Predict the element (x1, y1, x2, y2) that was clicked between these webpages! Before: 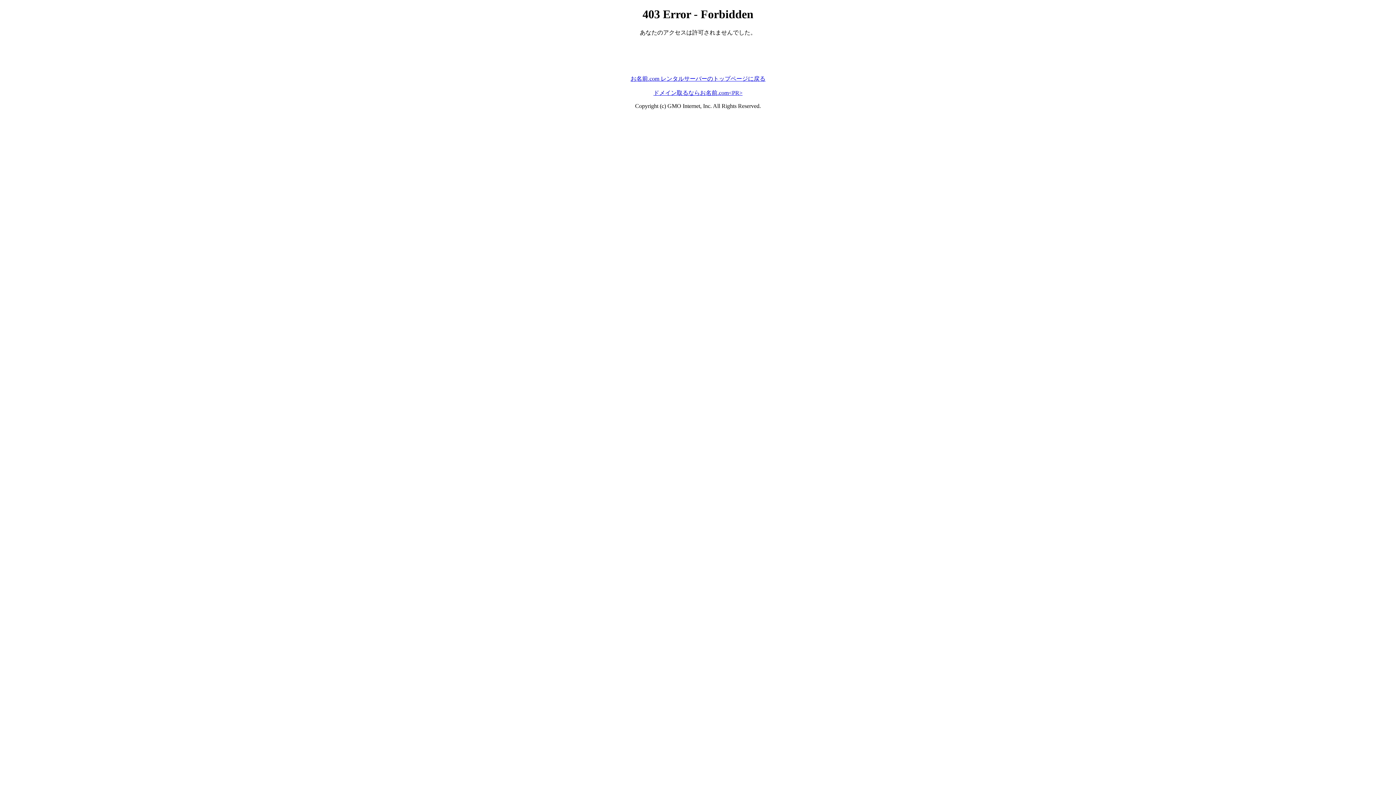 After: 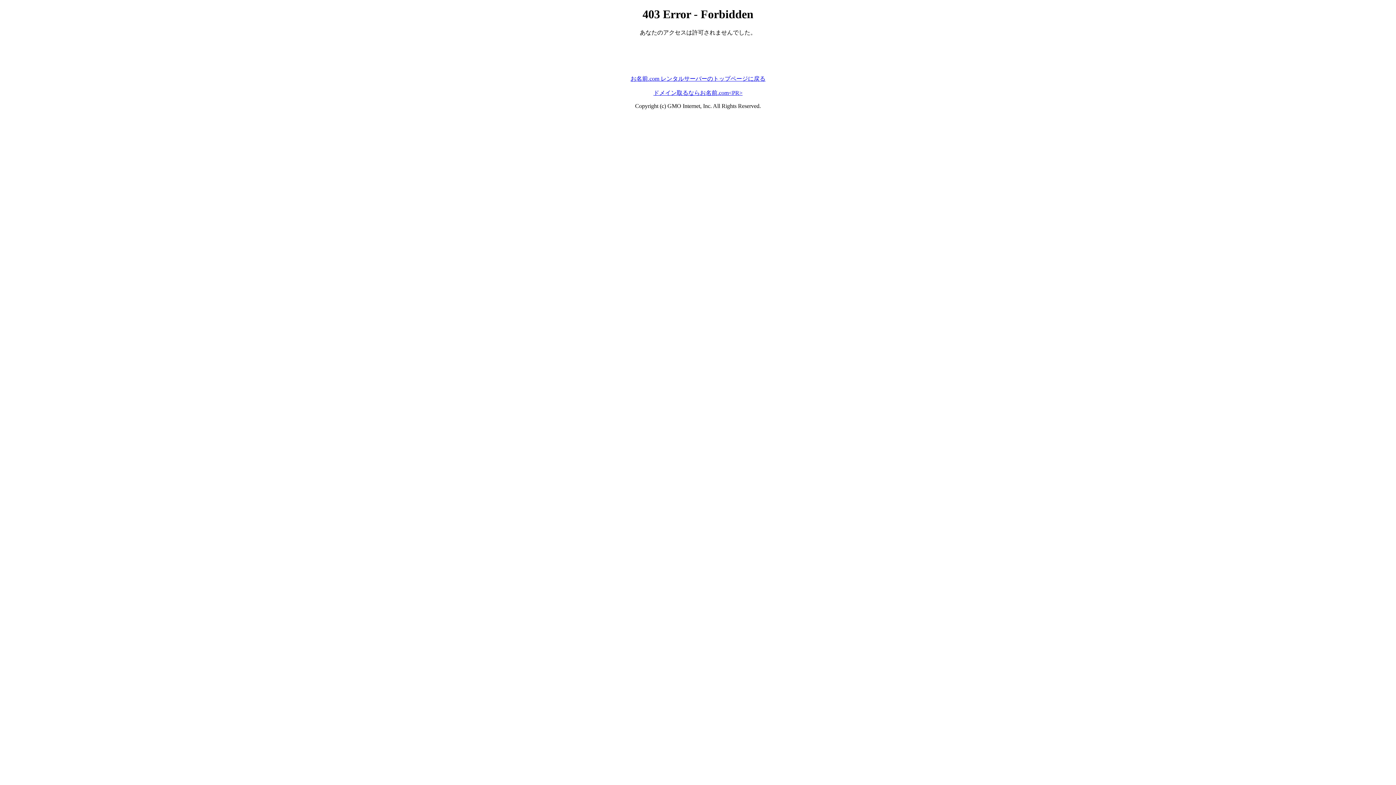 Action: label: ドメイン取るならお名前.com<PR> bbox: (653, 89, 742, 95)